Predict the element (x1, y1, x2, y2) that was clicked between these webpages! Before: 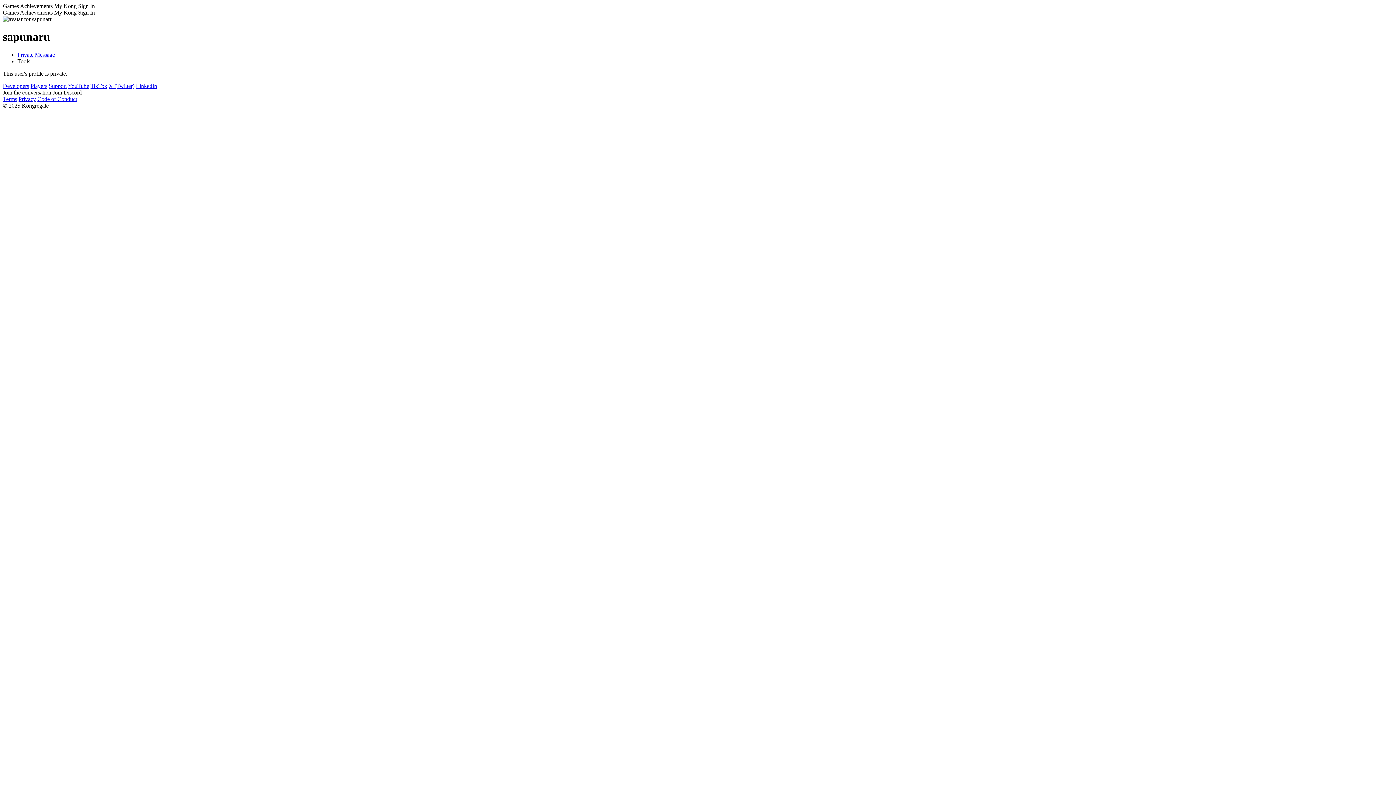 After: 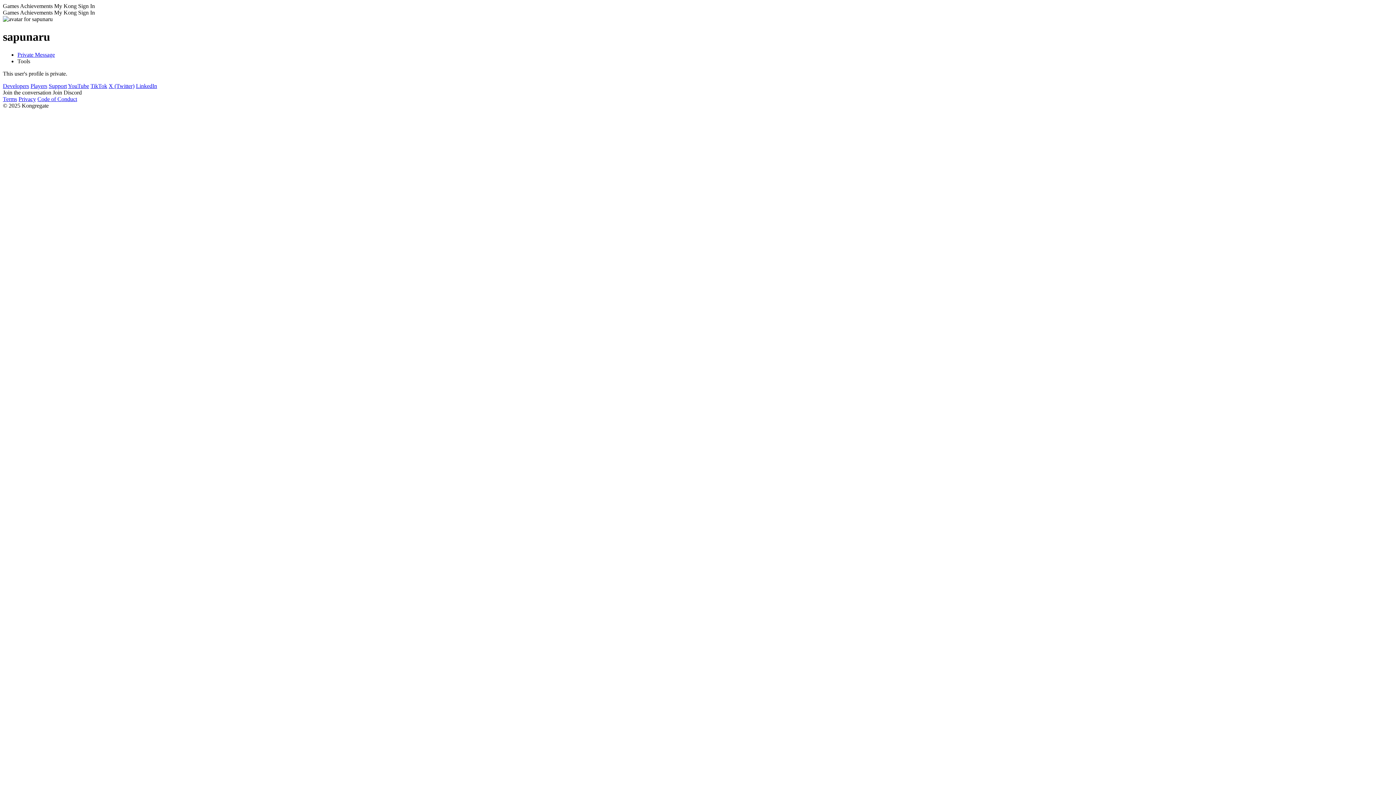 Action: bbox: (90, 82, 107, 89) label: TikTok